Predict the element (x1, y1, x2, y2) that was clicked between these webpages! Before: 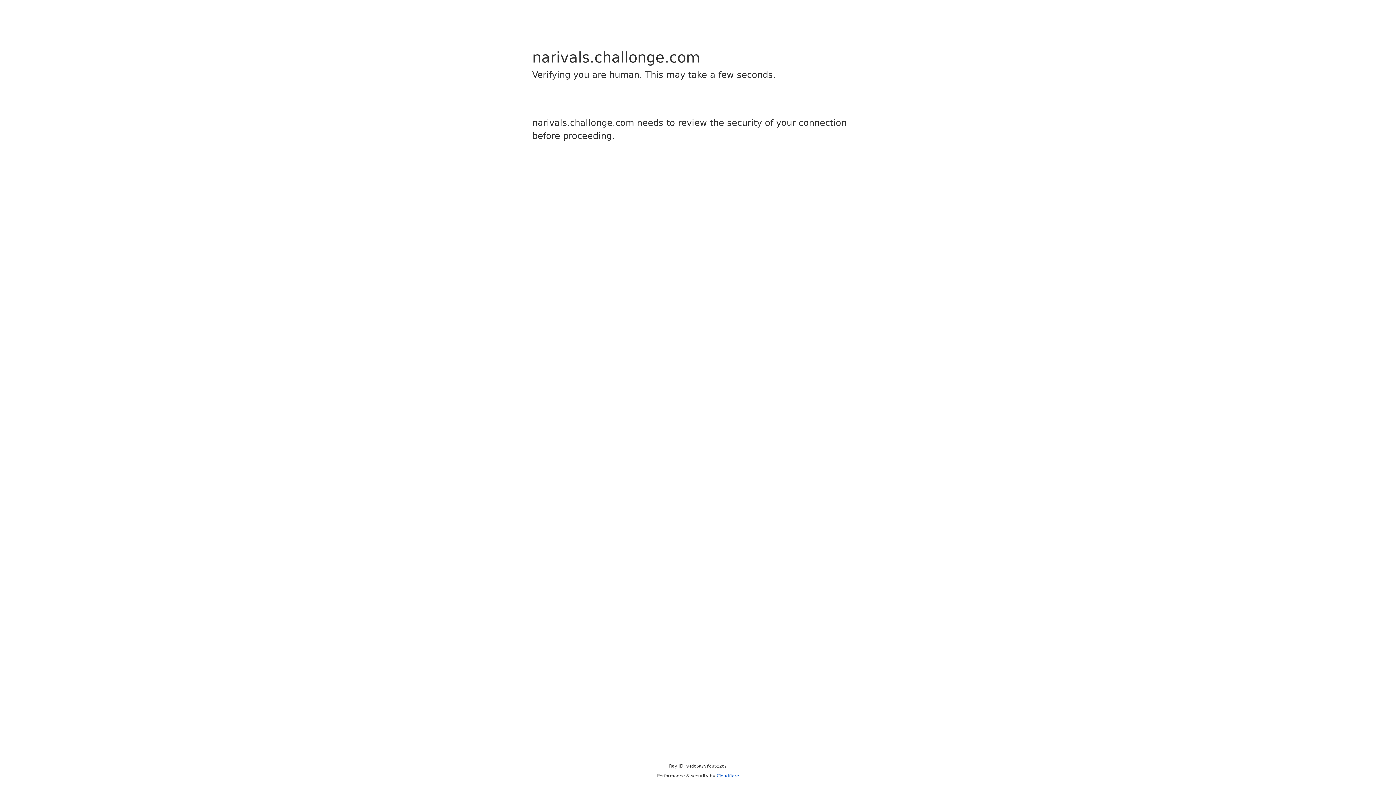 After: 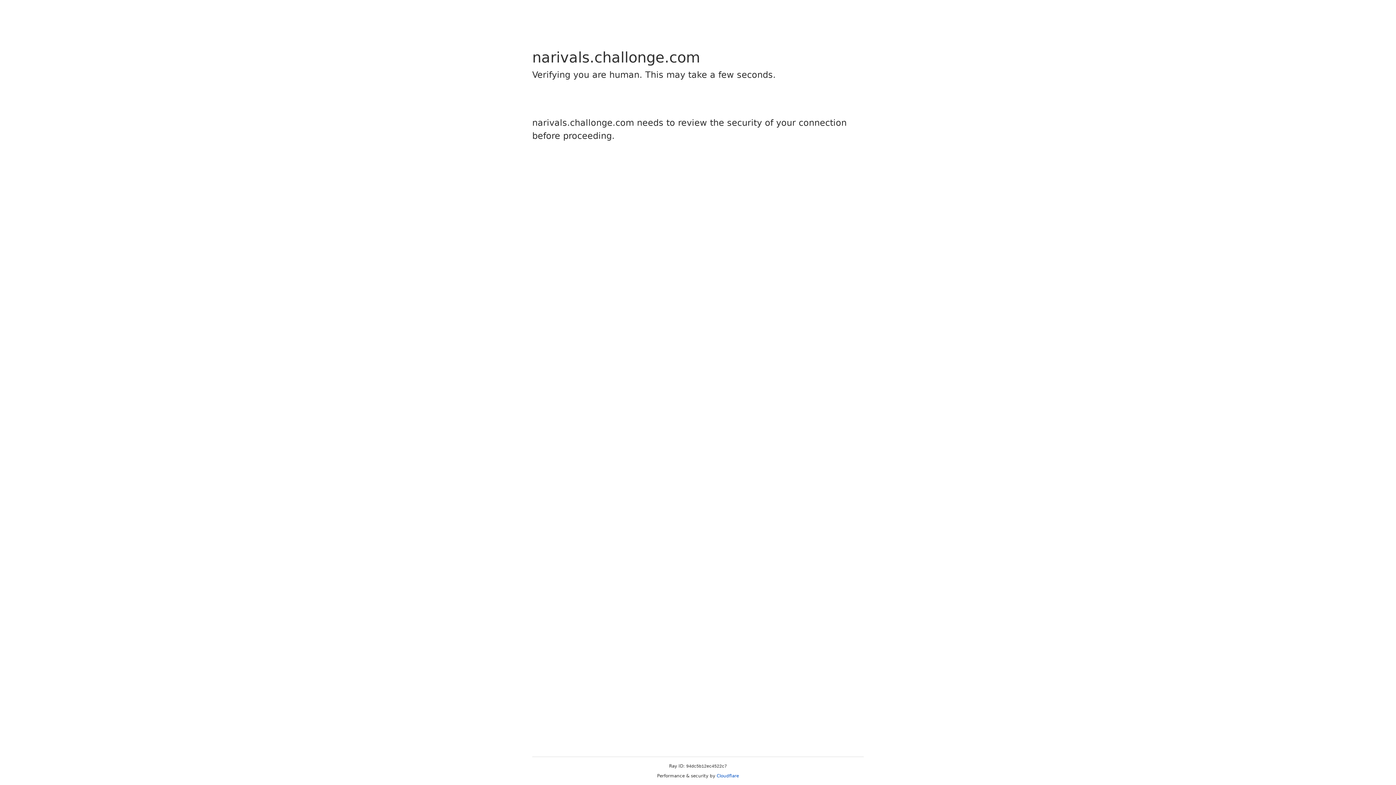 Action: label: Cloudflare bbox: (716, 773, 739, 778)